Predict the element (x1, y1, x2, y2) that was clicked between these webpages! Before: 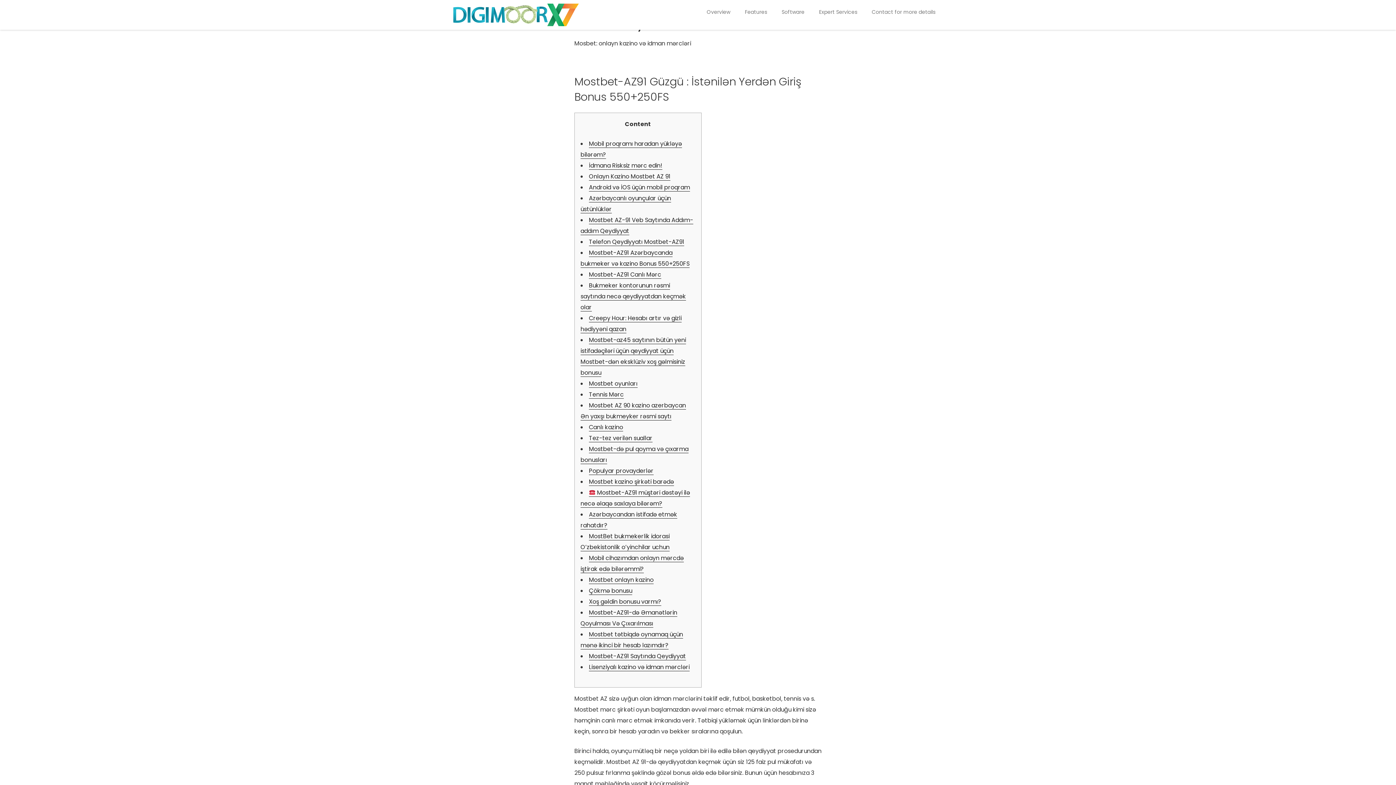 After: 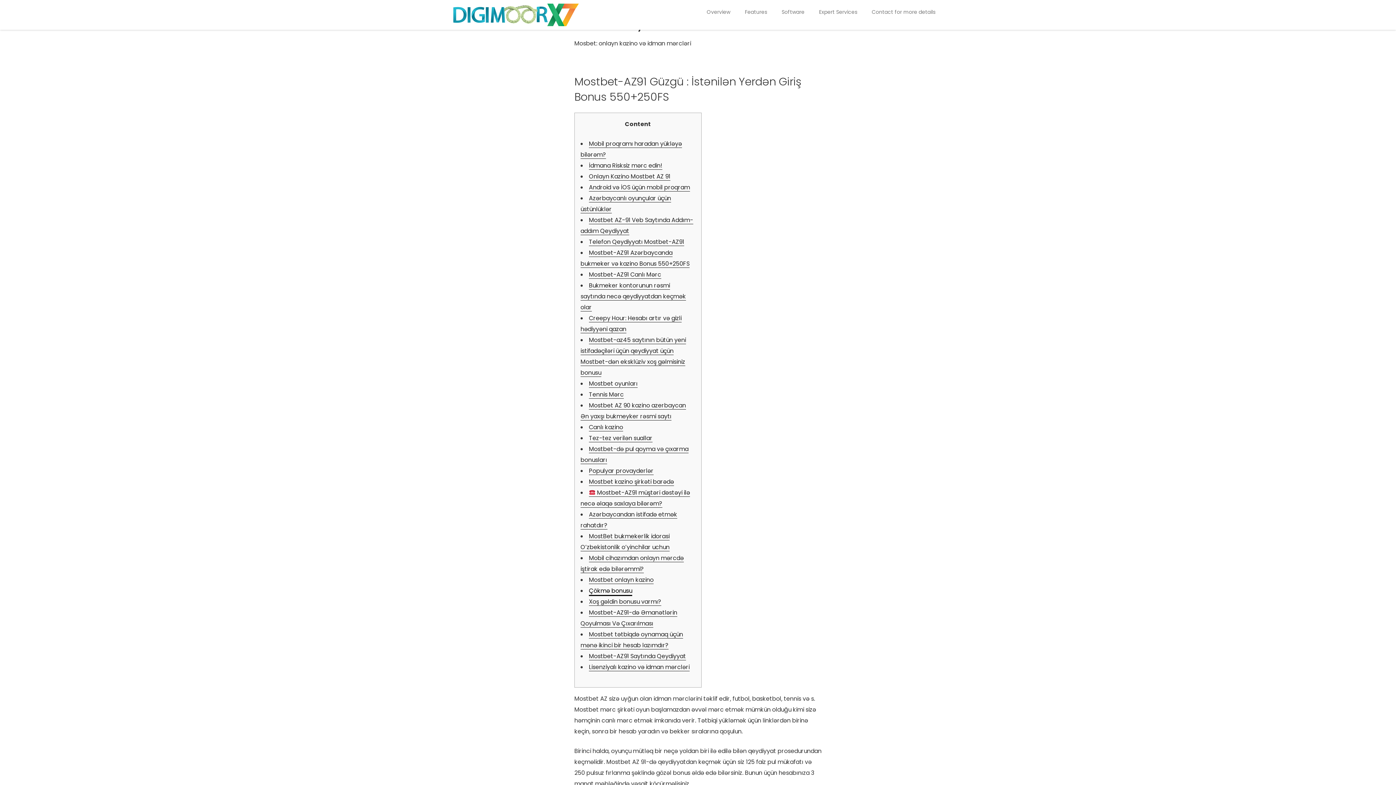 Action: bbox: (589, 587, 632, 595) label: Çökmə bonusu